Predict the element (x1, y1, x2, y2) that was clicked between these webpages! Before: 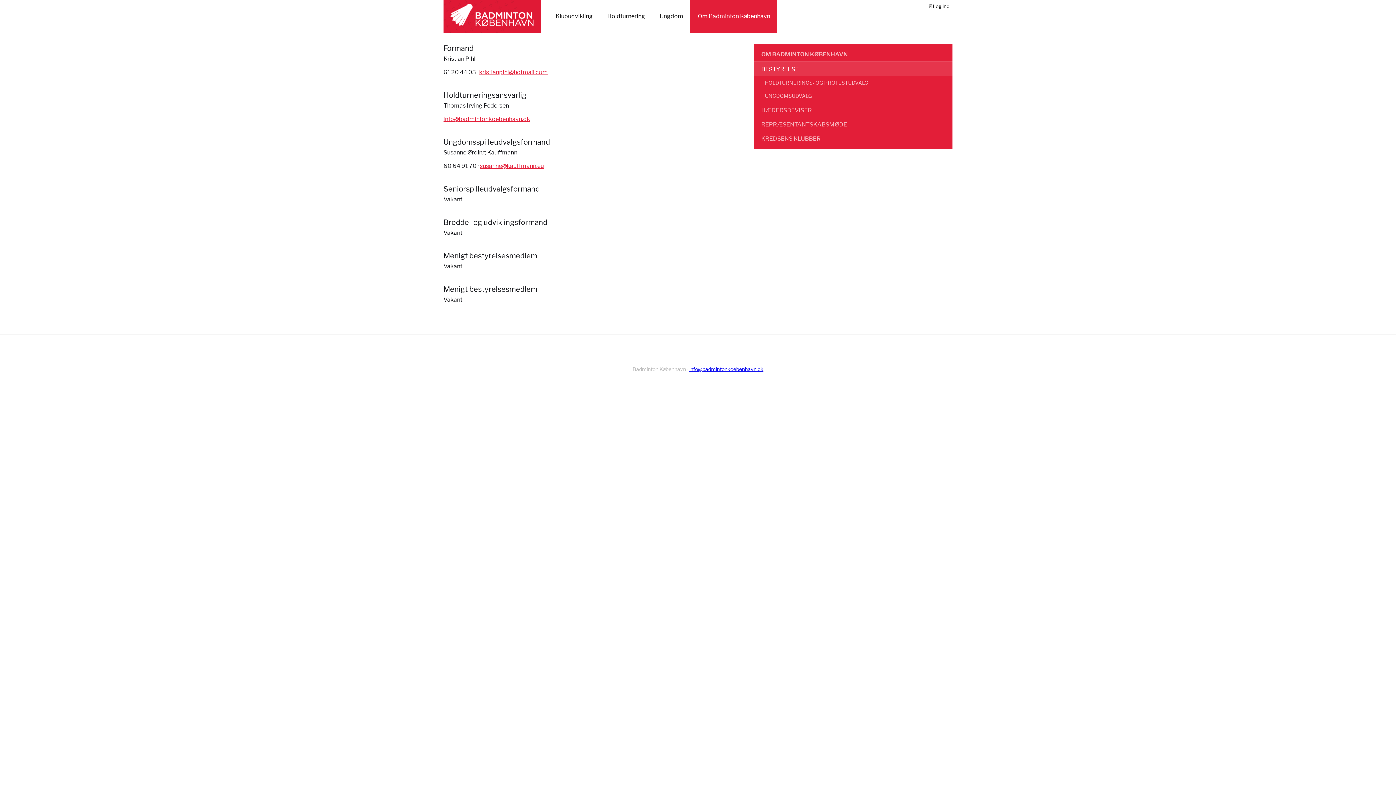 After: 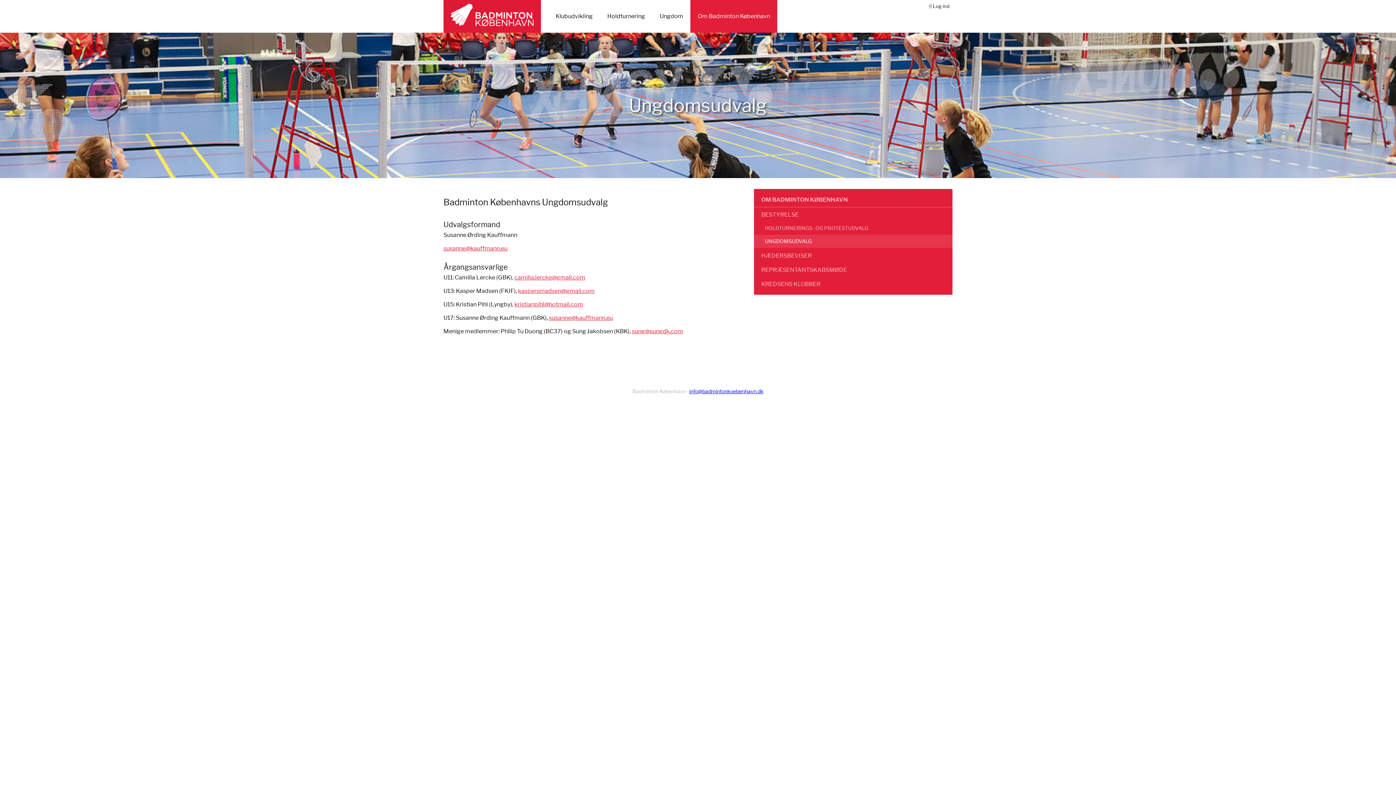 Action: label: UNGDOMSUDVALG bbox: (754, 89, 952, 102)